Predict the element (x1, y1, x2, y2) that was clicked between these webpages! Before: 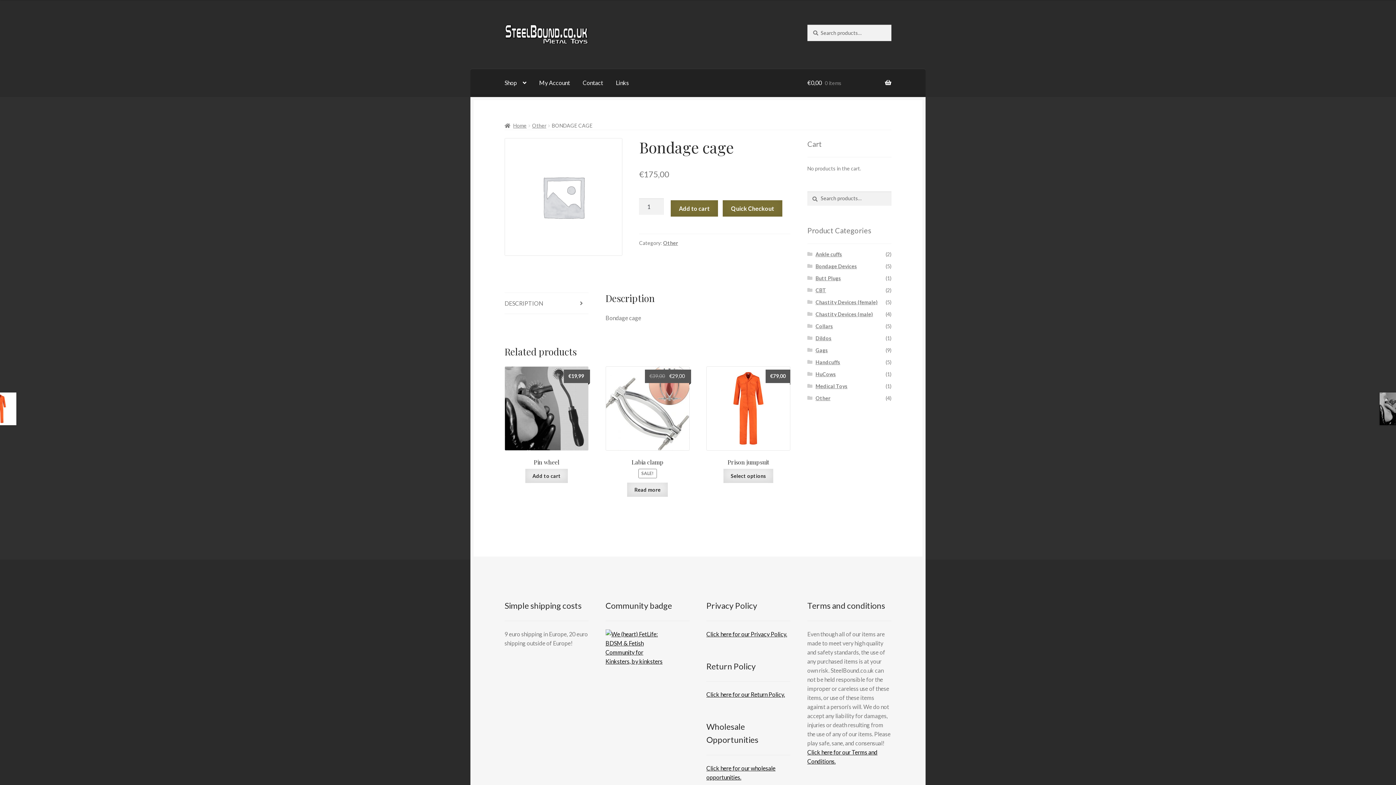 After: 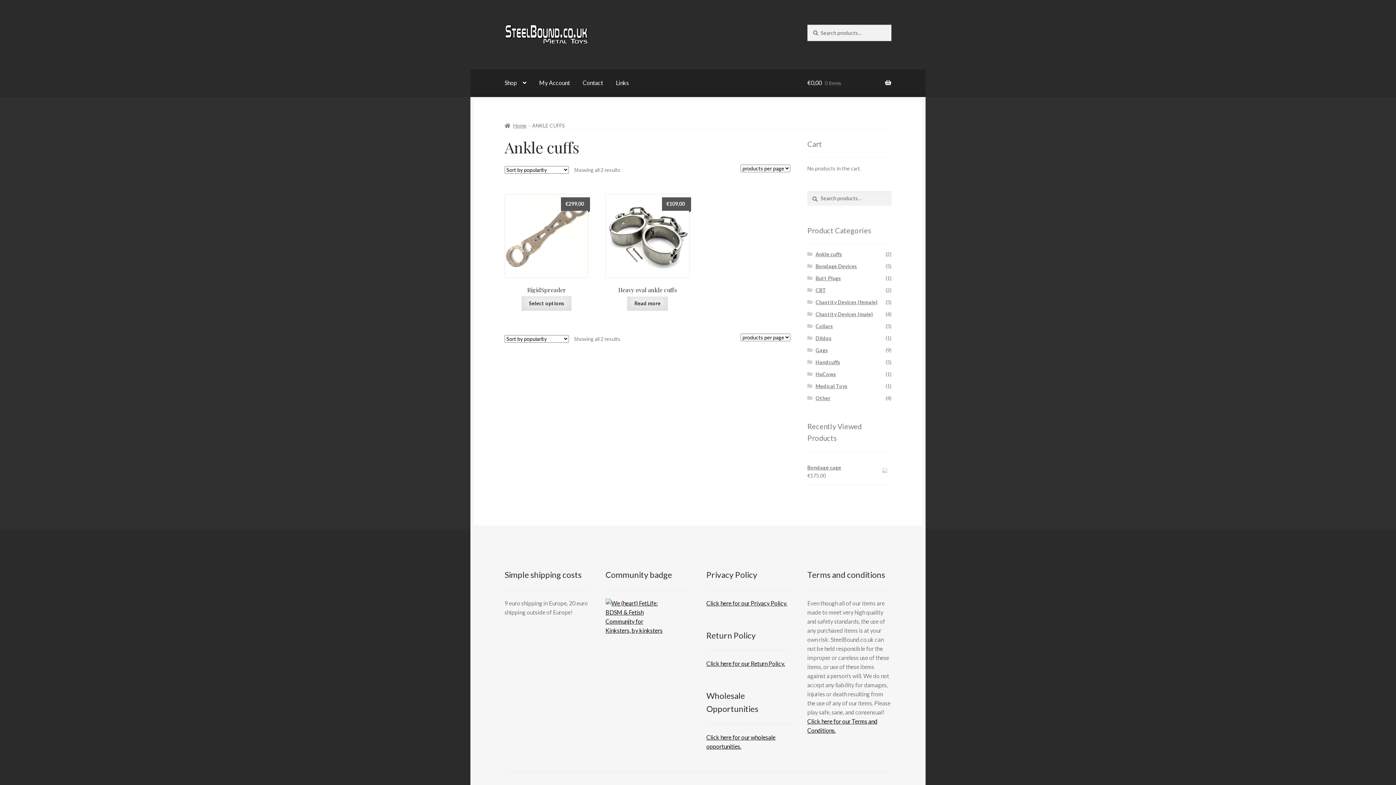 Action: bbox: (815, 251, 842, 257) label: Ankle cuffs